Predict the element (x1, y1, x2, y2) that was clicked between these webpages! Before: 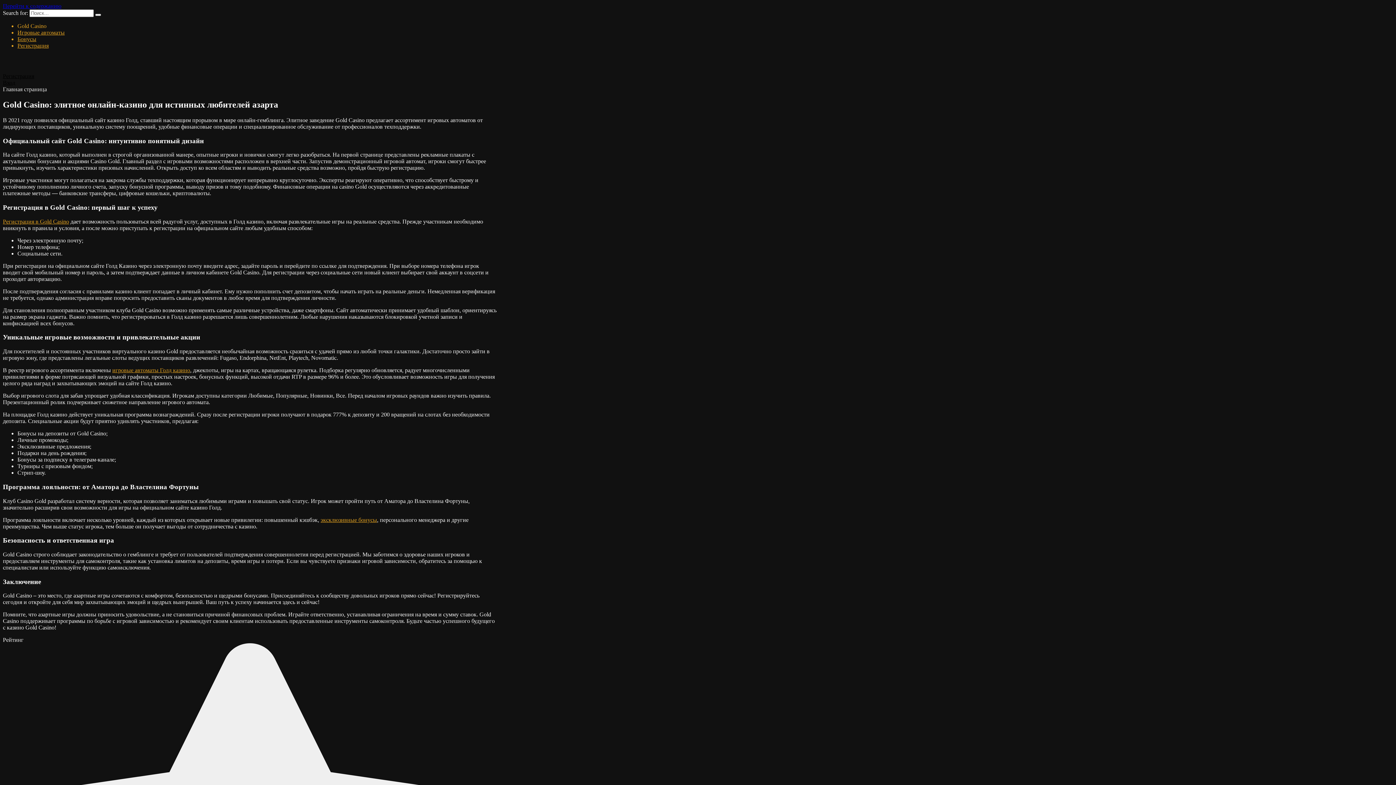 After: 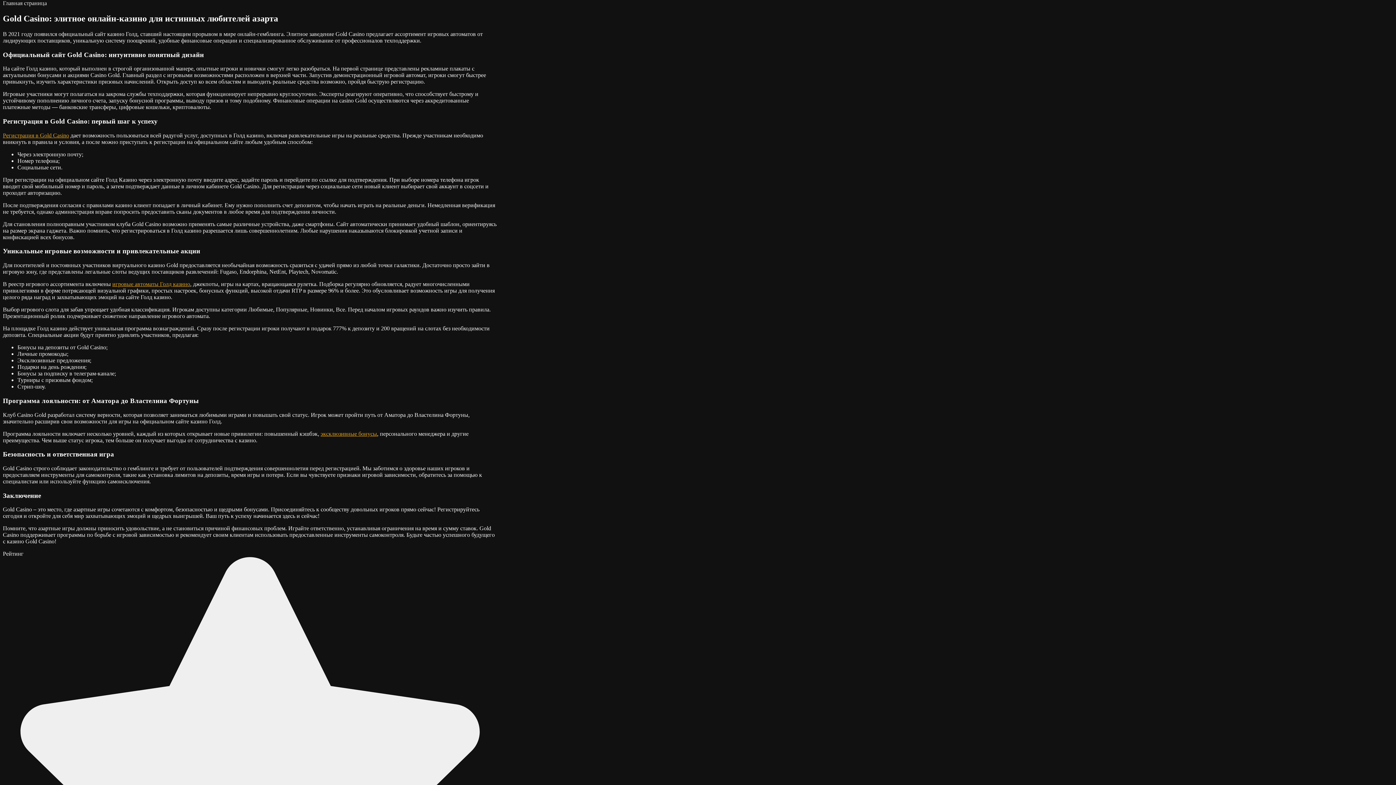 Action: bbox: (2, 2, 61, 9) label: Перейти к содержанию